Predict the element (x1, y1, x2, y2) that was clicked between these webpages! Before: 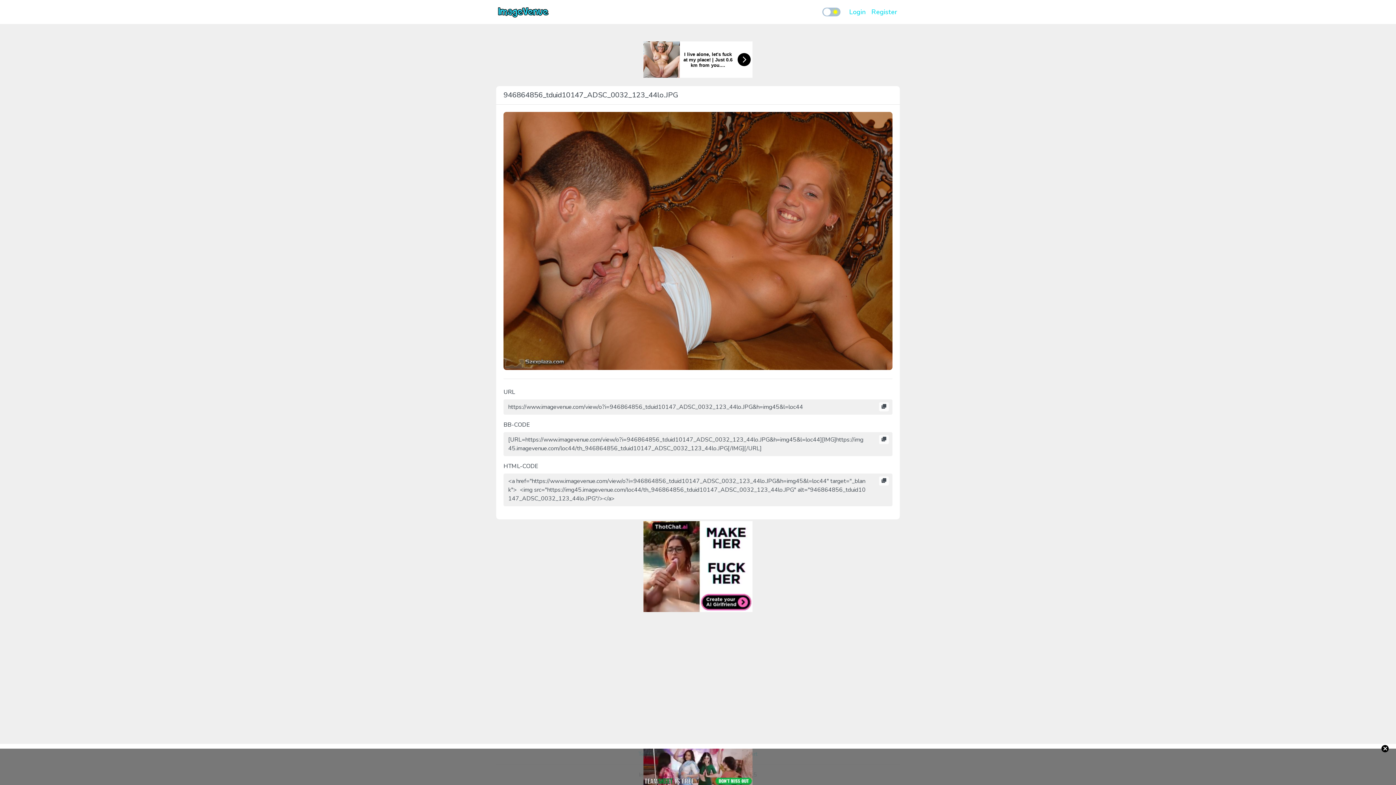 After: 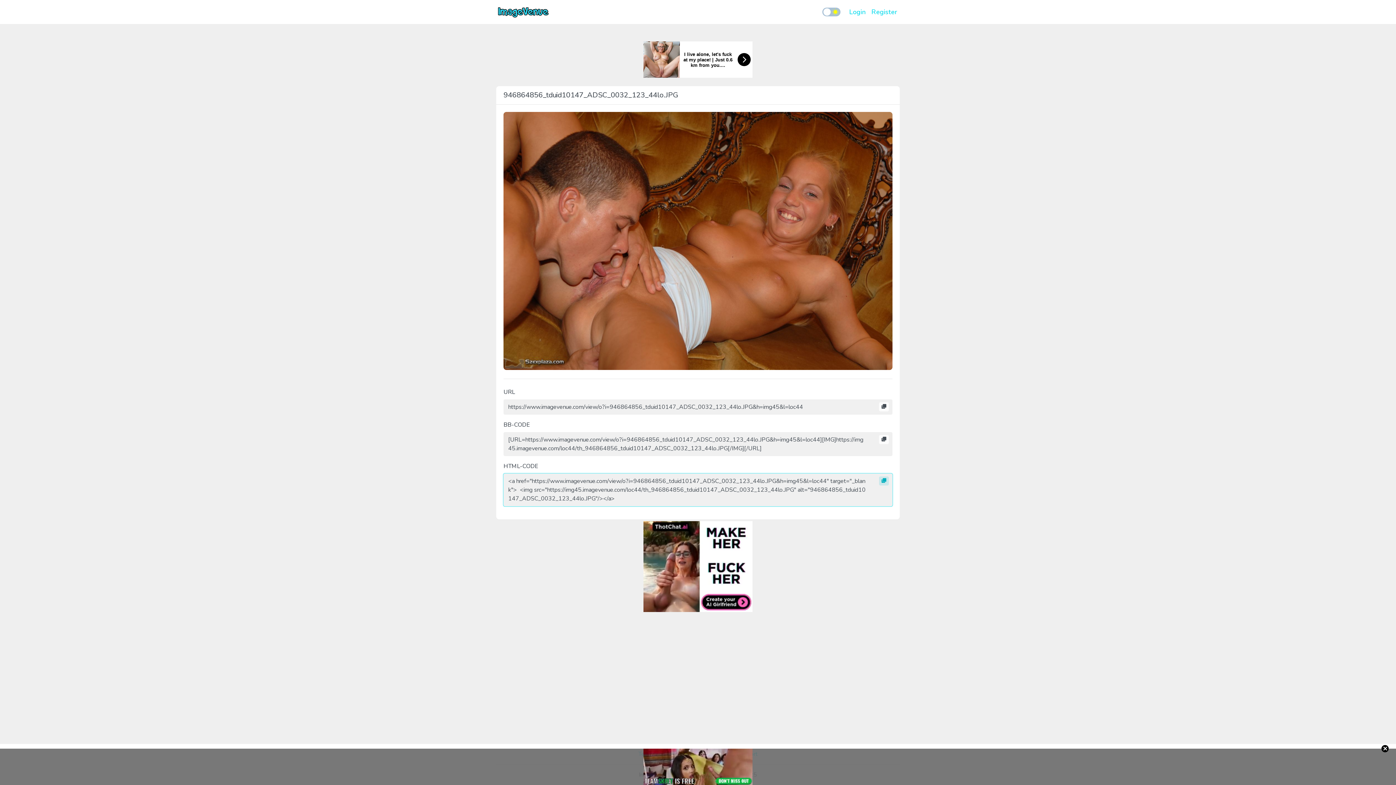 Action: bbox: (879, 476, 889, 485)